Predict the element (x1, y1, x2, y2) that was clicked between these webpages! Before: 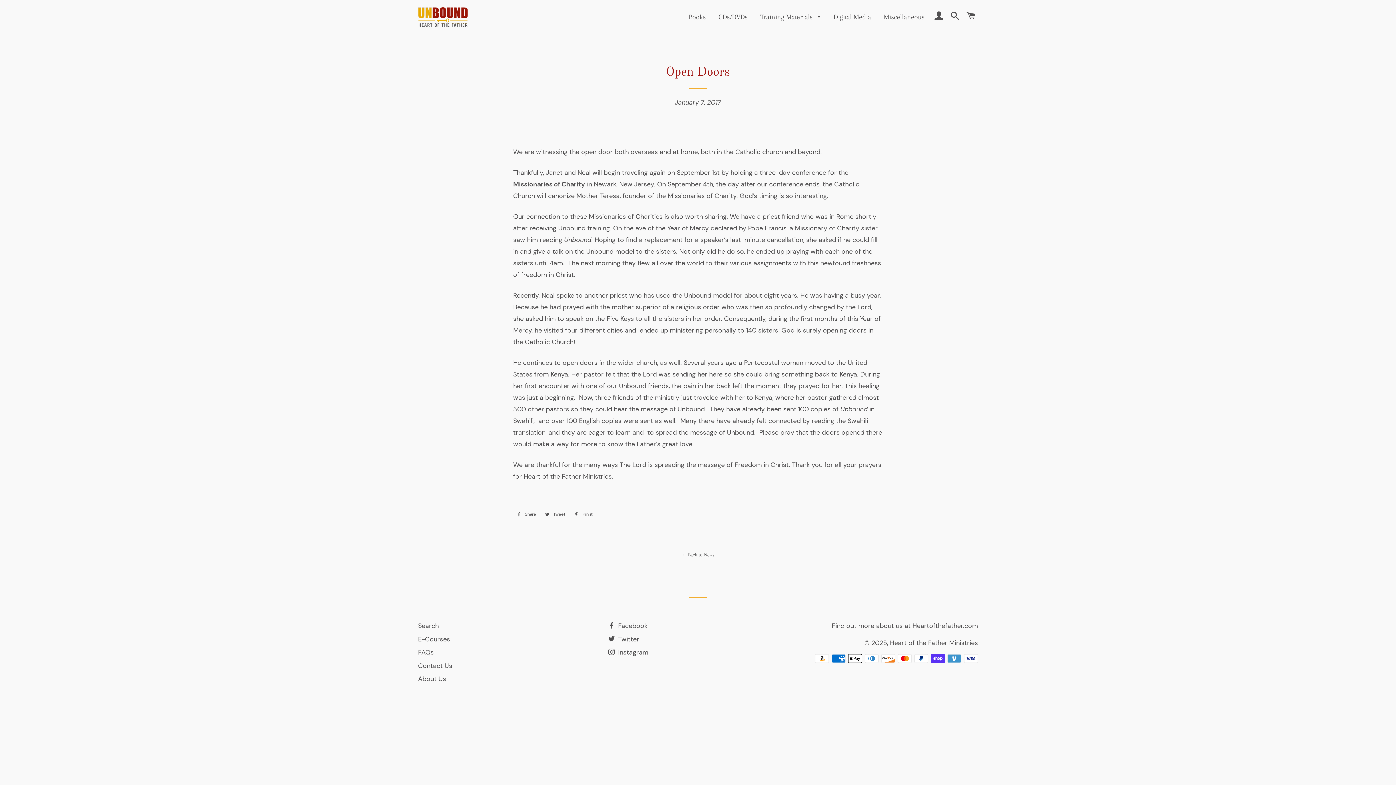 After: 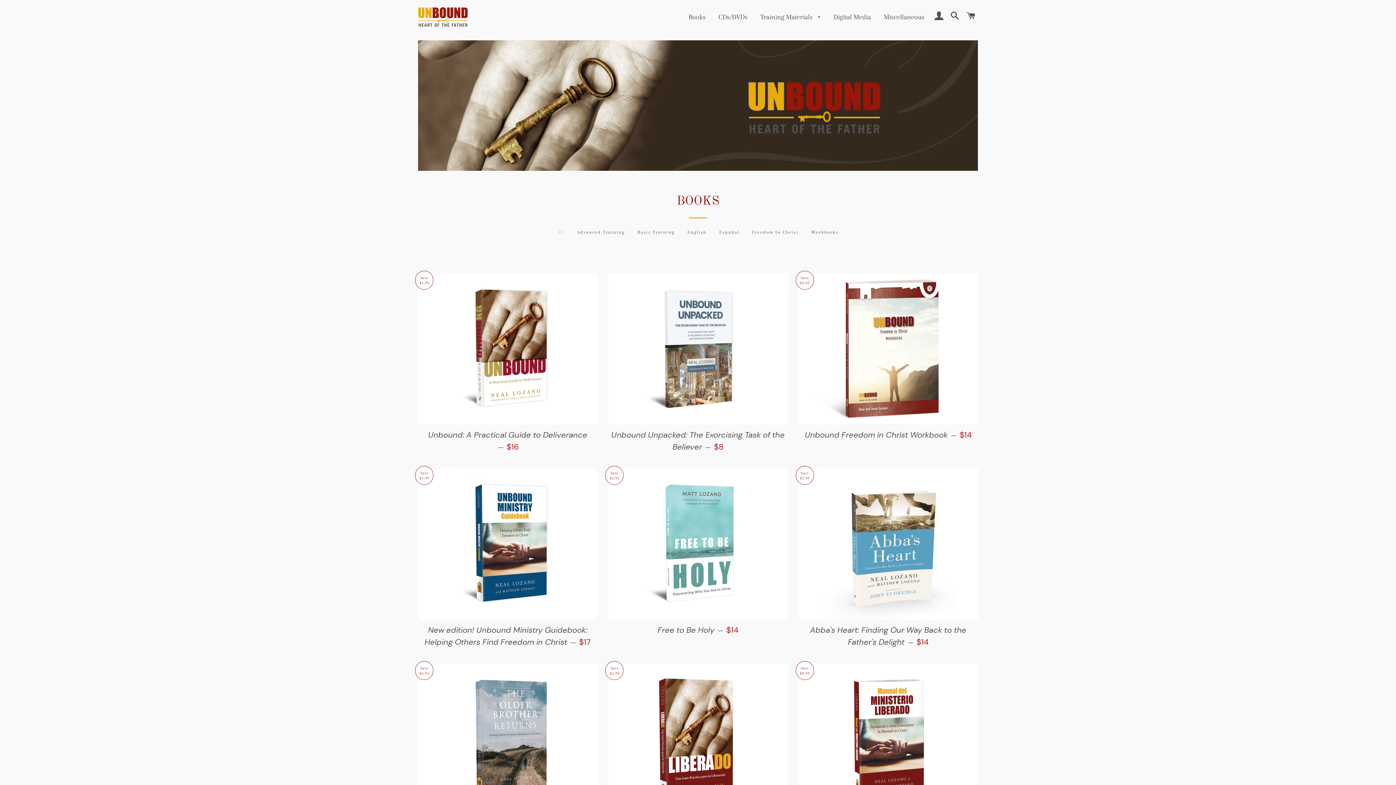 Action: label: Books bbox: (683, 5, 711, 28)